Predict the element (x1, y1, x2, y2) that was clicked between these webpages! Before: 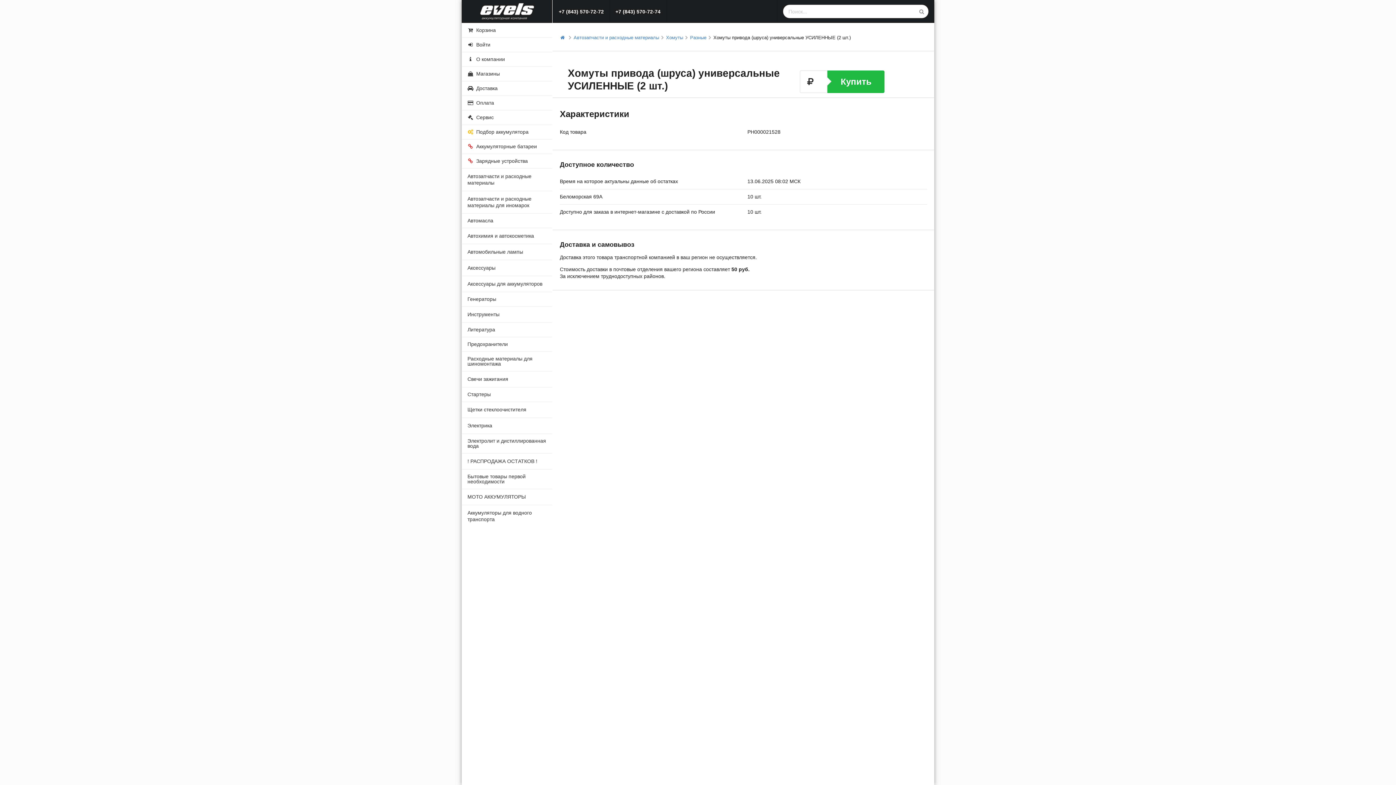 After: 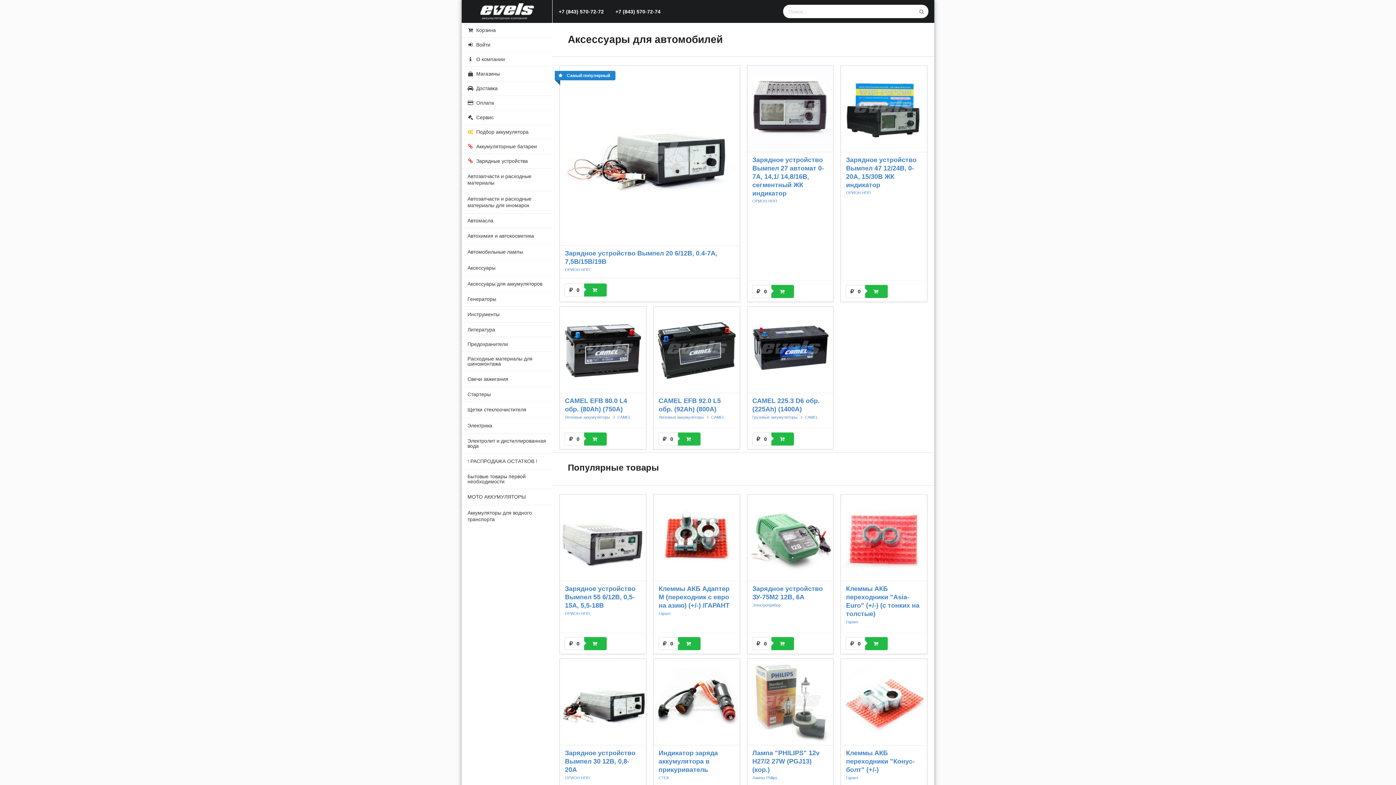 Action: bbox: (464, 2, 549, 20)